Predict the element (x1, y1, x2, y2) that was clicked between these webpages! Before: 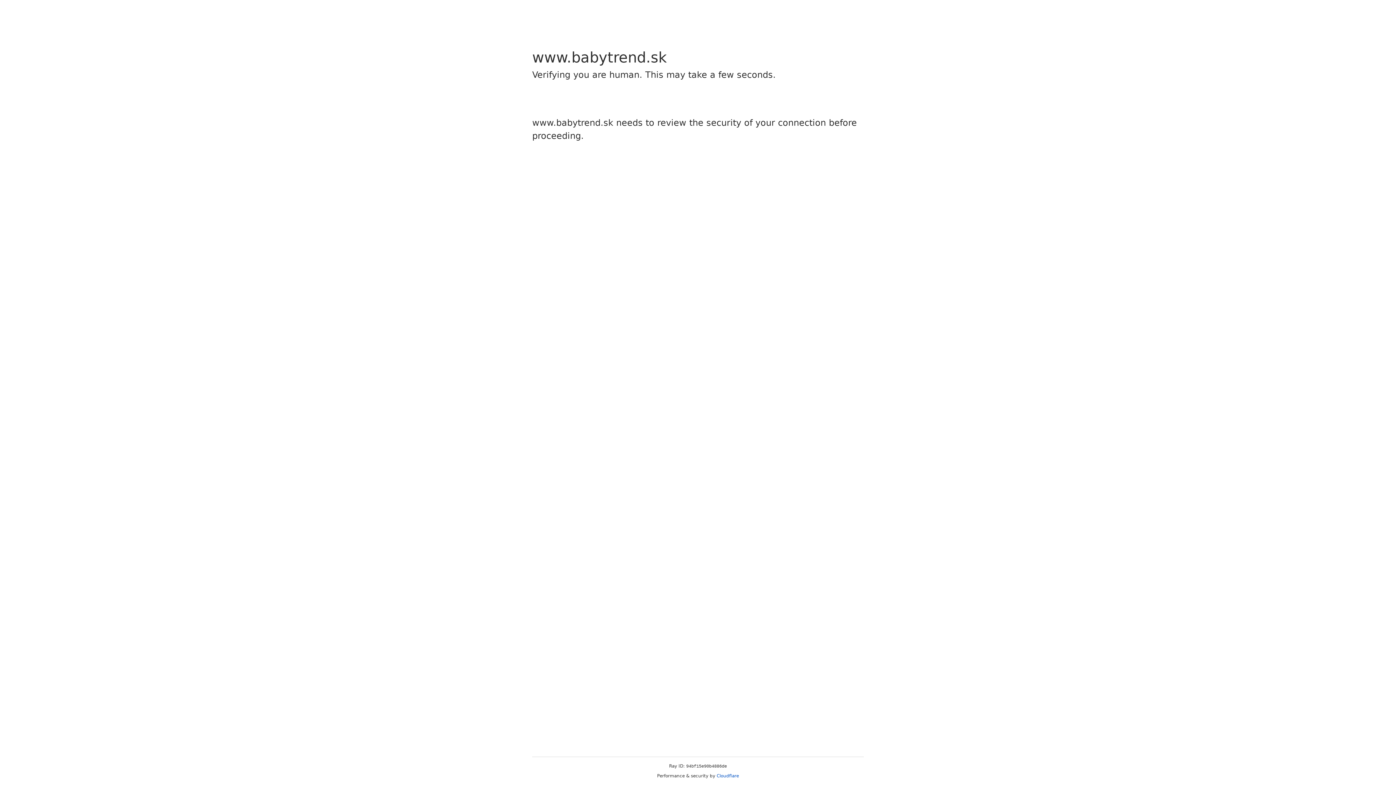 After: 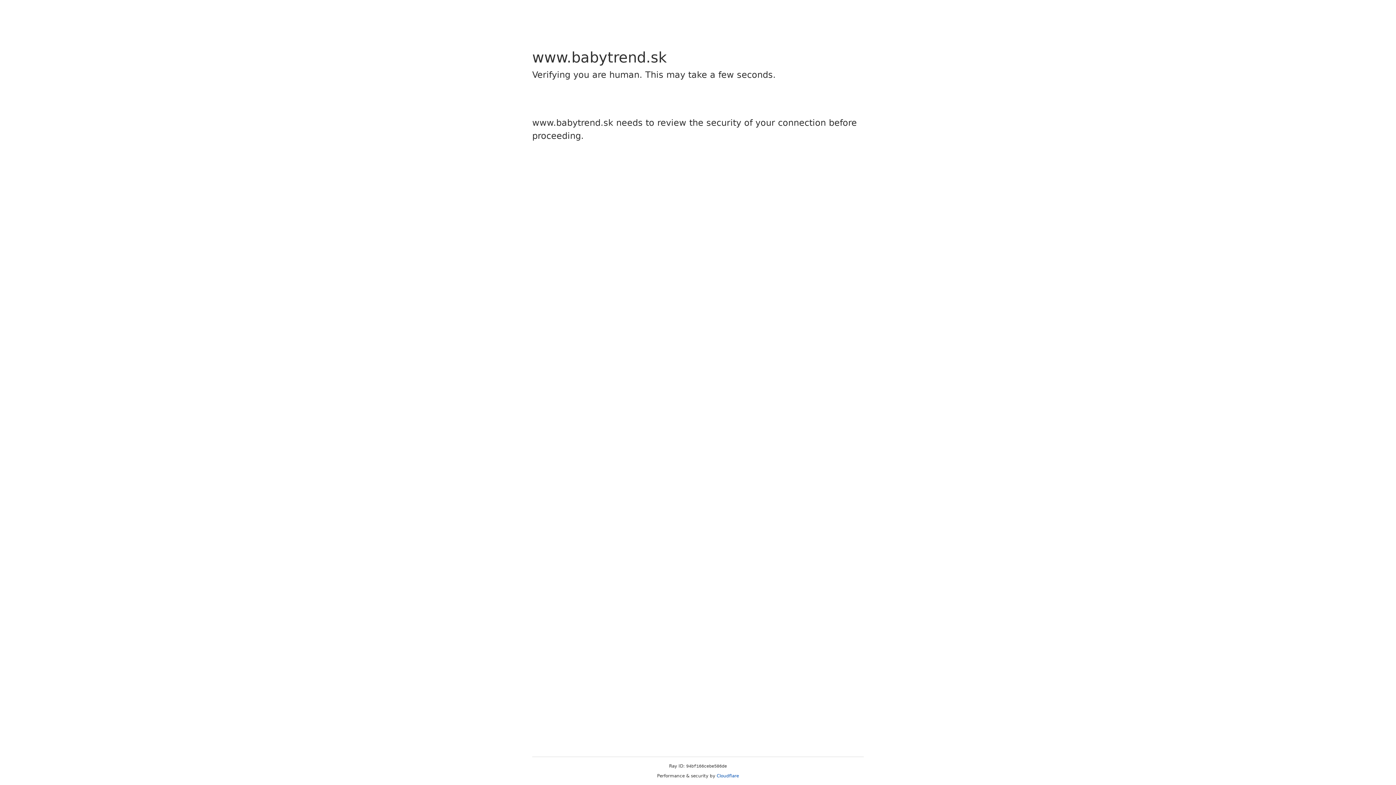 Action: bbox: (716, 773, 739, 778) label: Cloudflare